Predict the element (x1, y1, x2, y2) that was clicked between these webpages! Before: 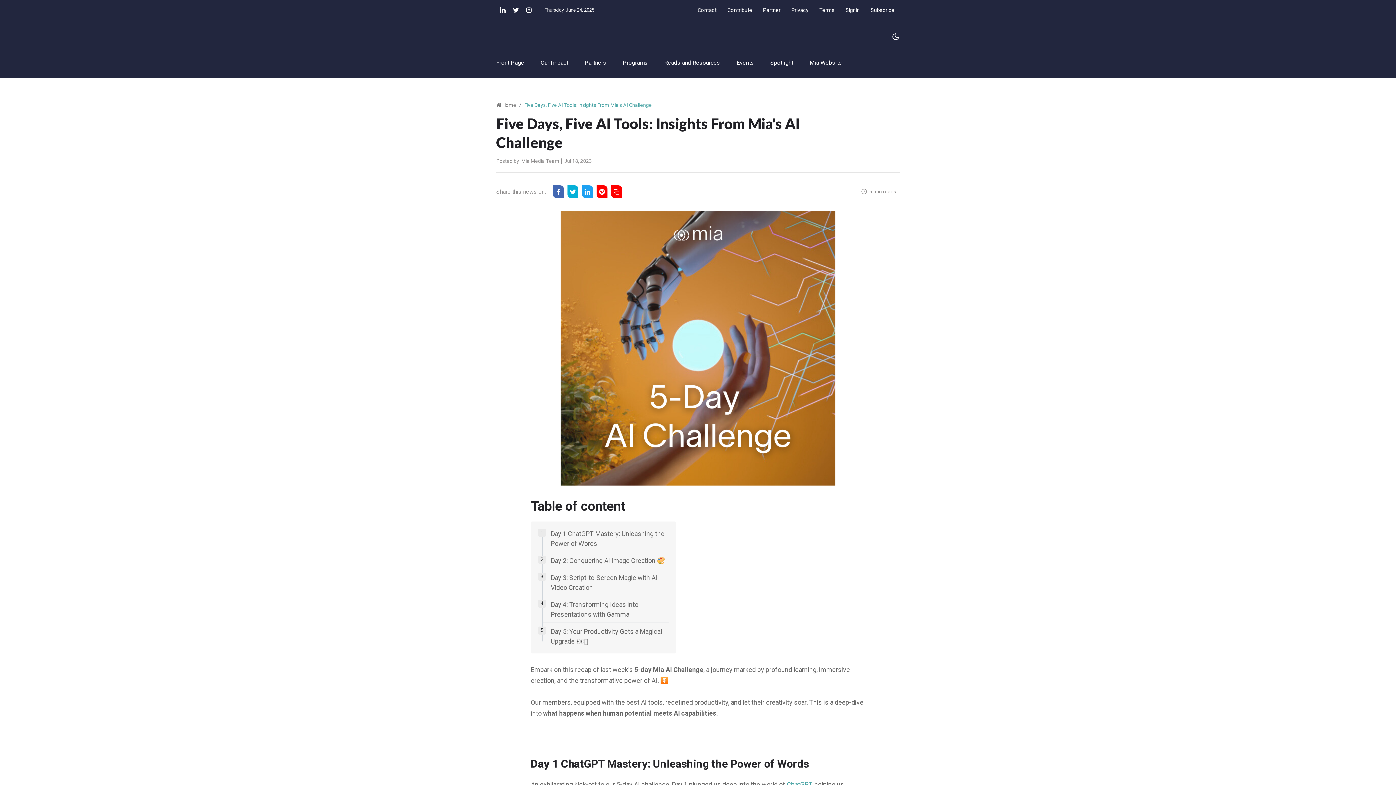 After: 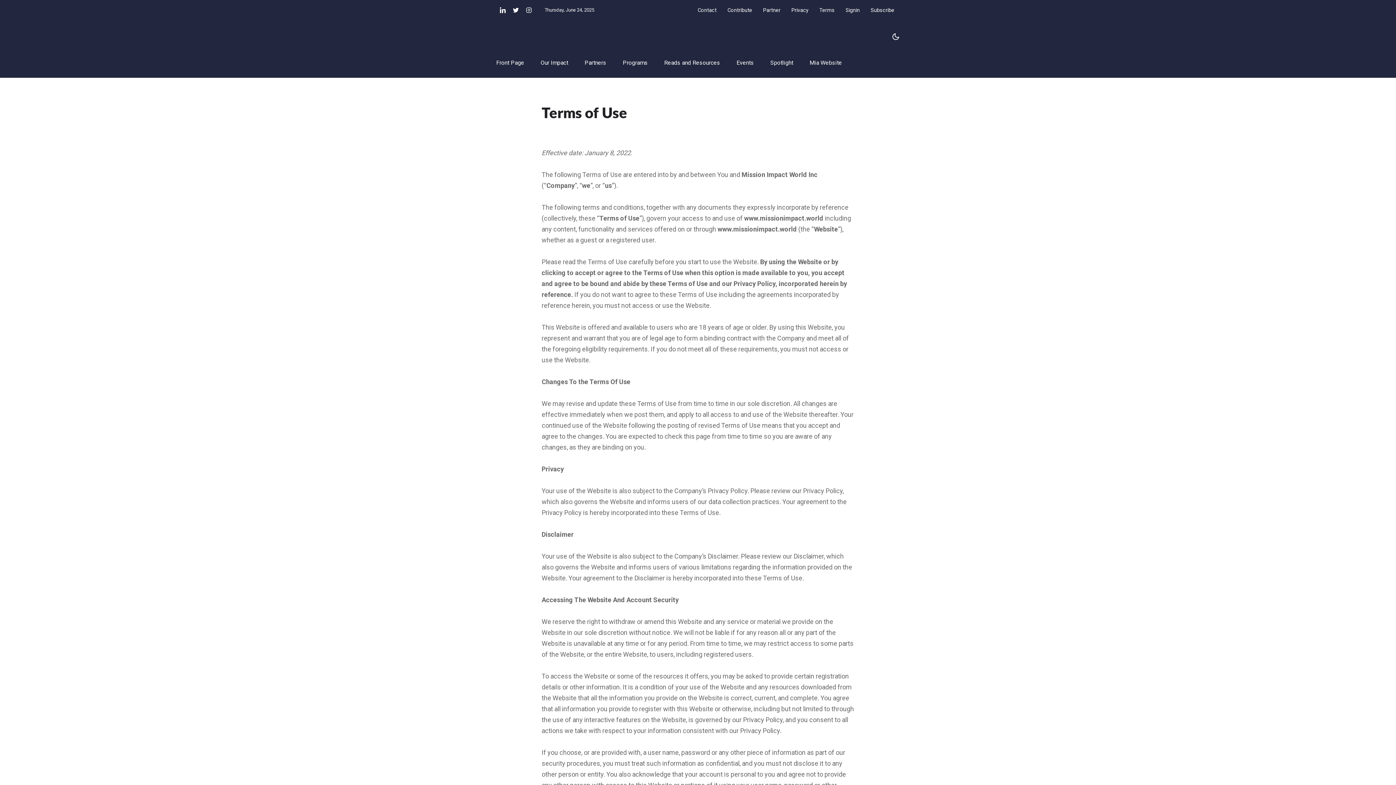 Action: bbox: (819, 7, 834, 13) label: Terms